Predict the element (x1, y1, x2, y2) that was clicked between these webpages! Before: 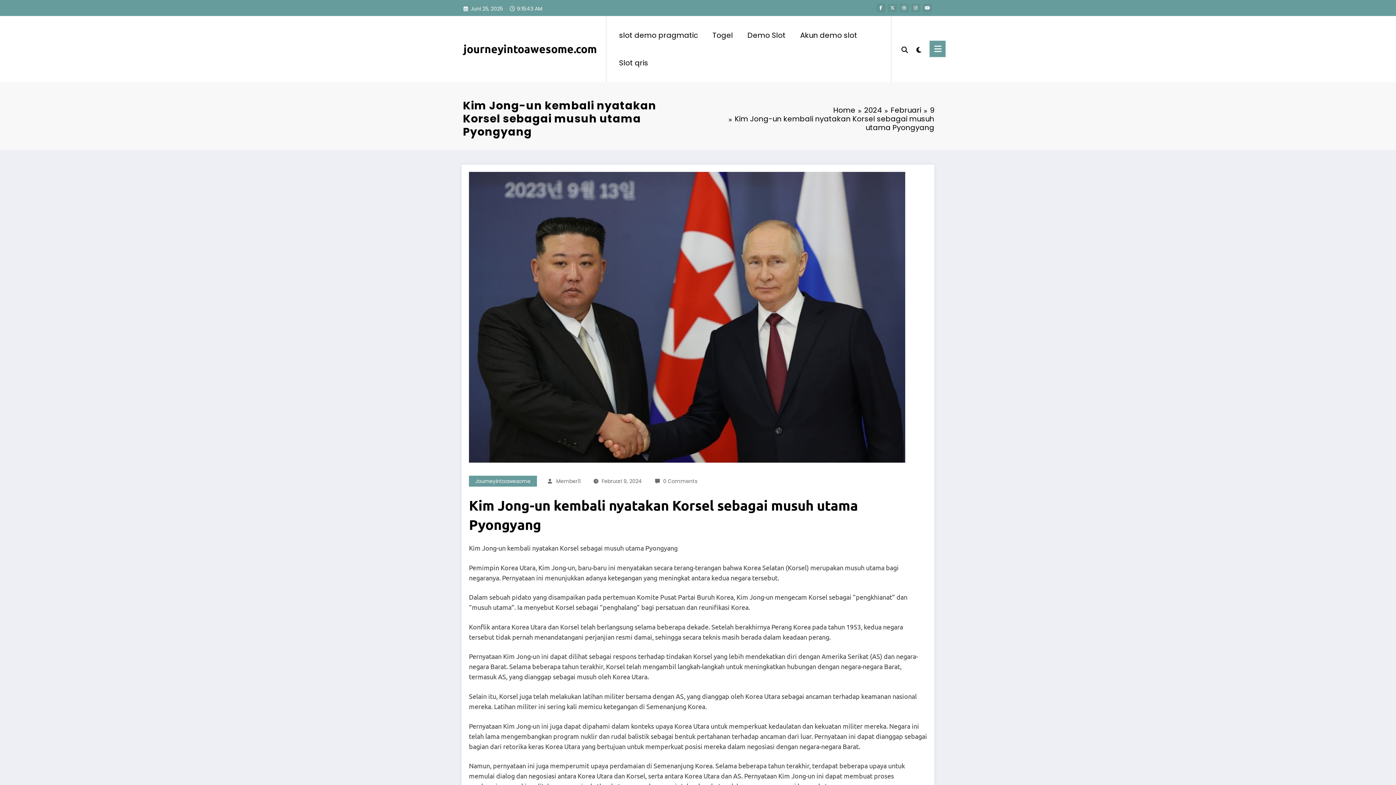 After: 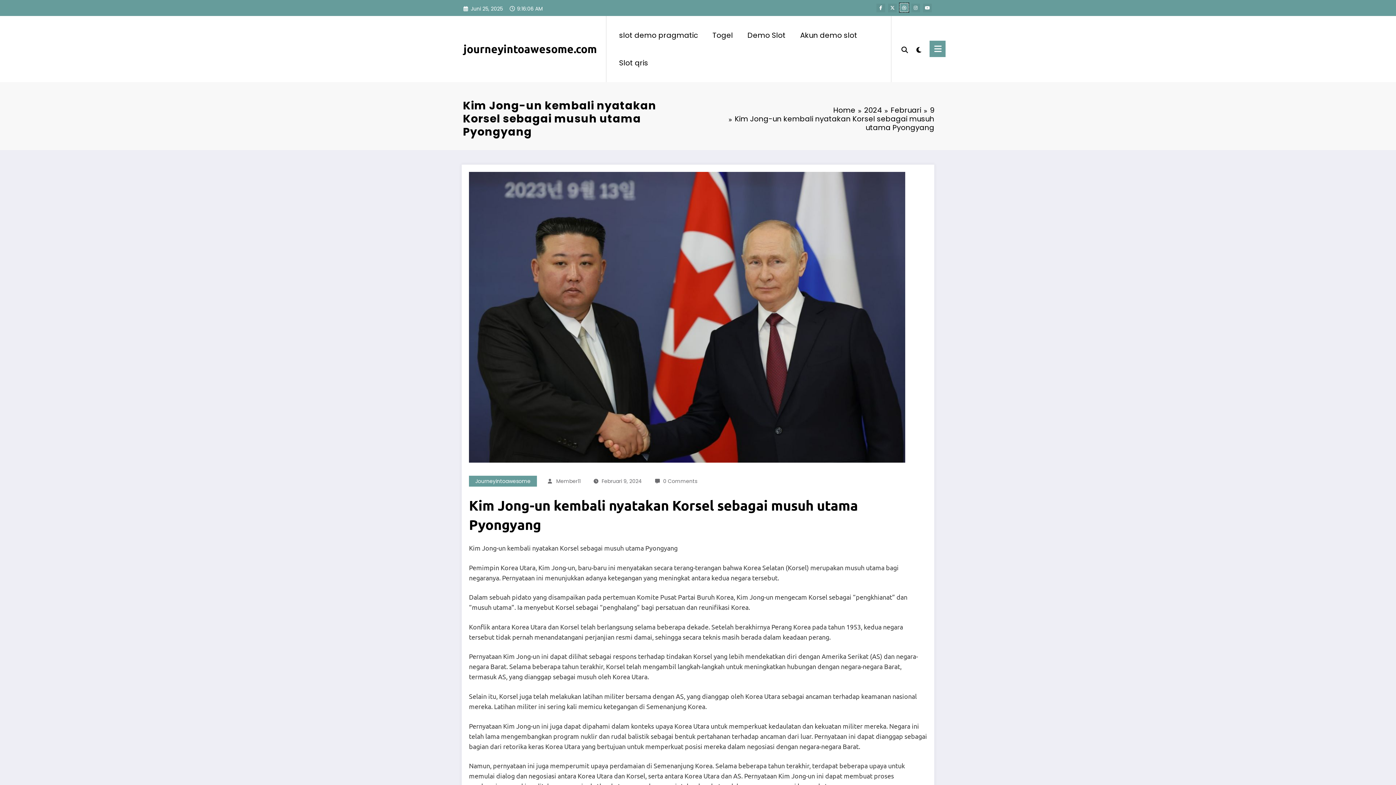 Action: bbox: (900, 3, 908, 12)